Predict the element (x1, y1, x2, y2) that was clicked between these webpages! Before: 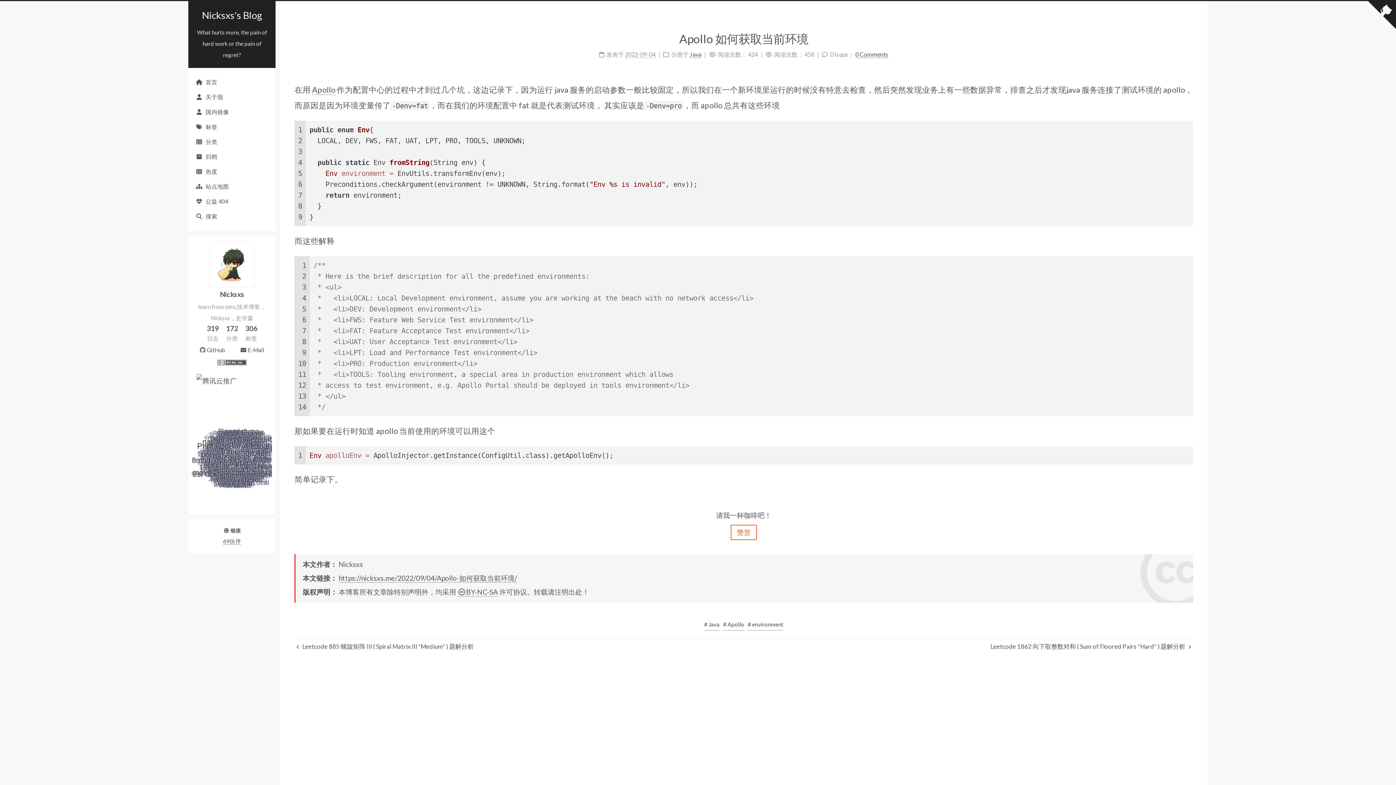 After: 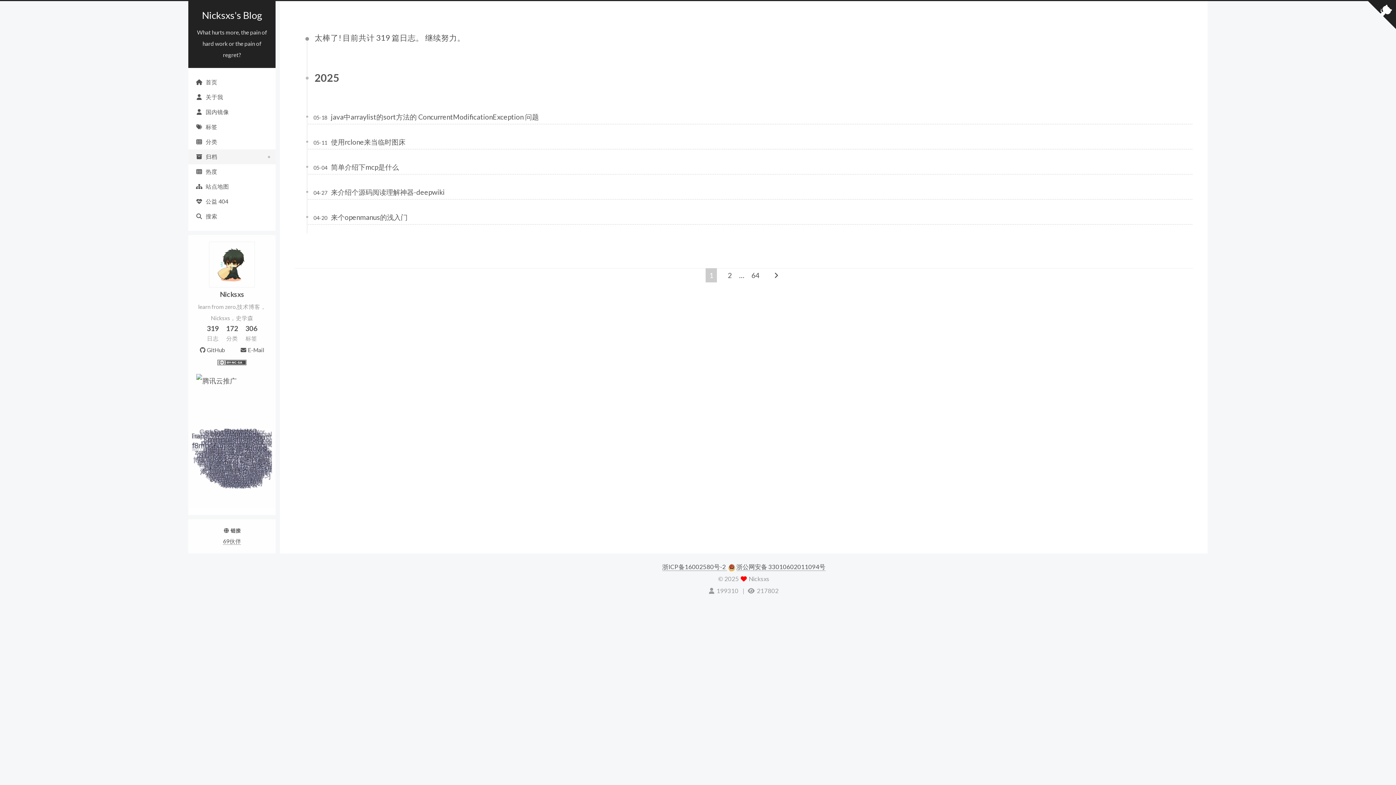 Action: label: 归档 bbox: (188, 149, 275, 164)